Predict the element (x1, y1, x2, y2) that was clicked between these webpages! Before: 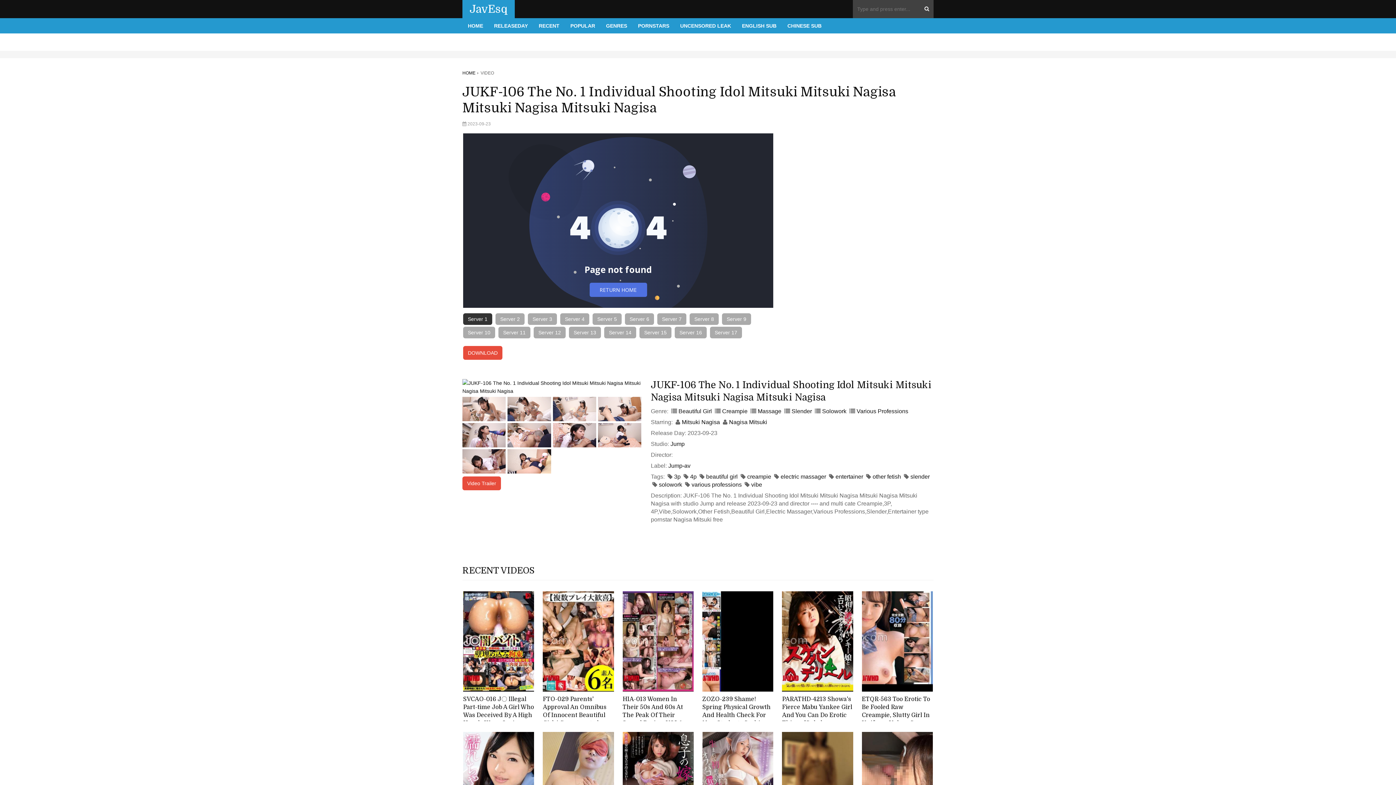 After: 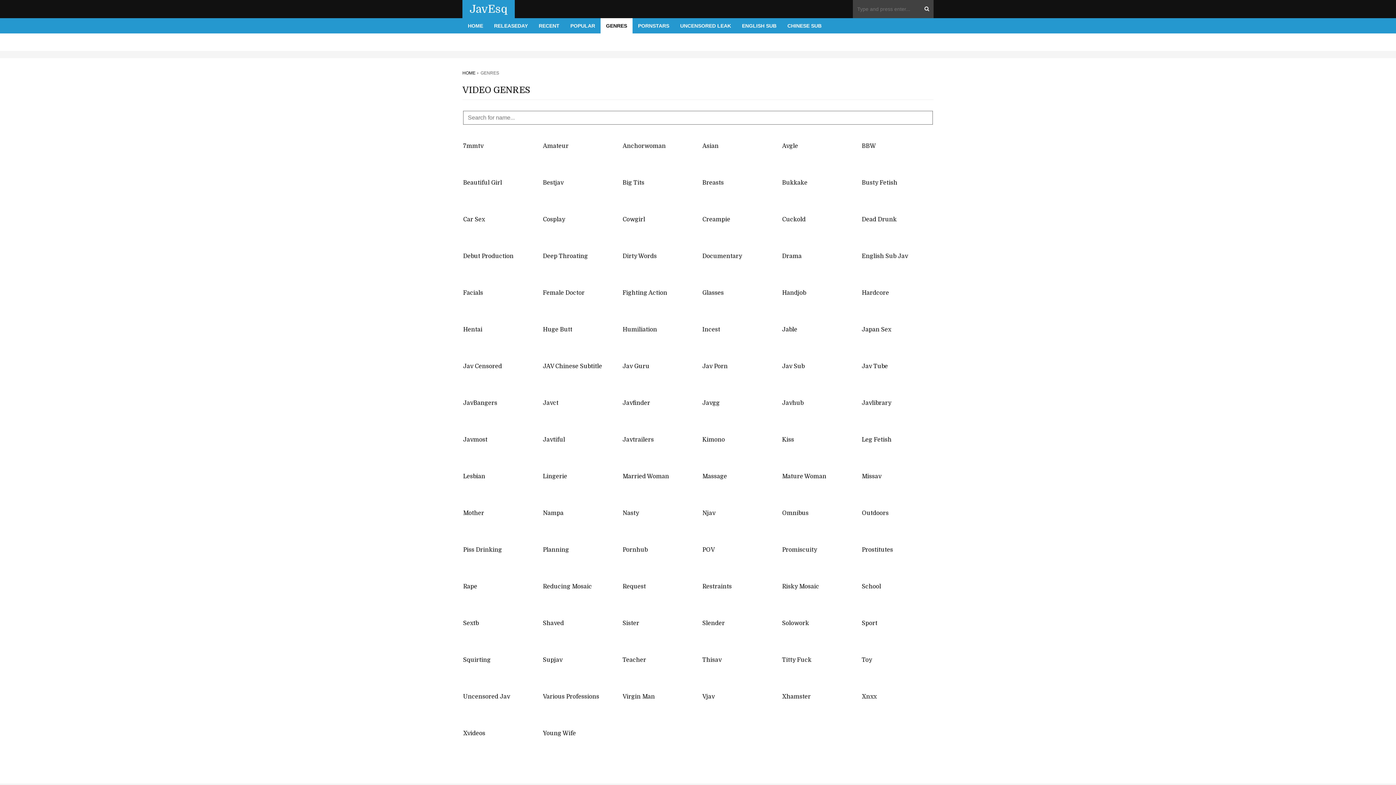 Action: bbox: (600, 18, 632, 33) label: GENRES